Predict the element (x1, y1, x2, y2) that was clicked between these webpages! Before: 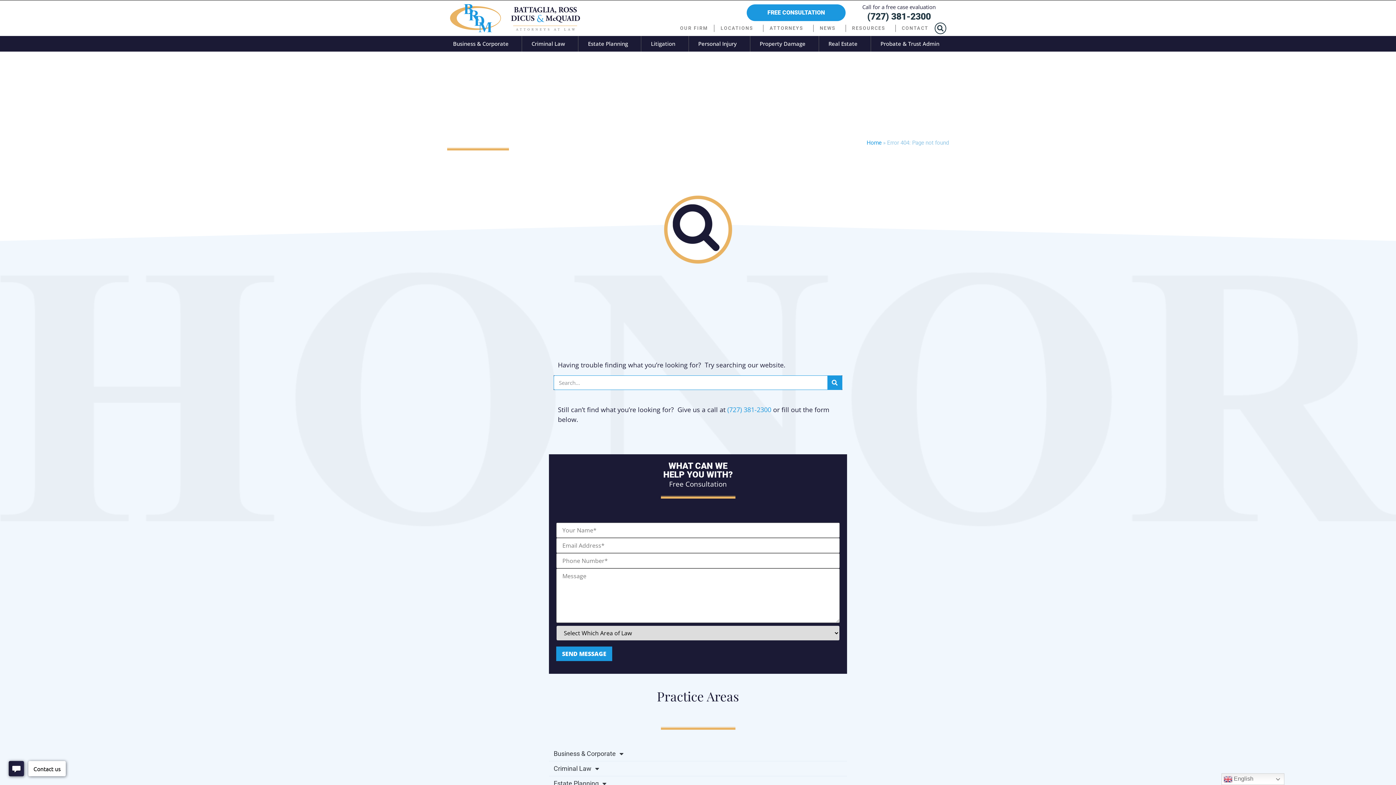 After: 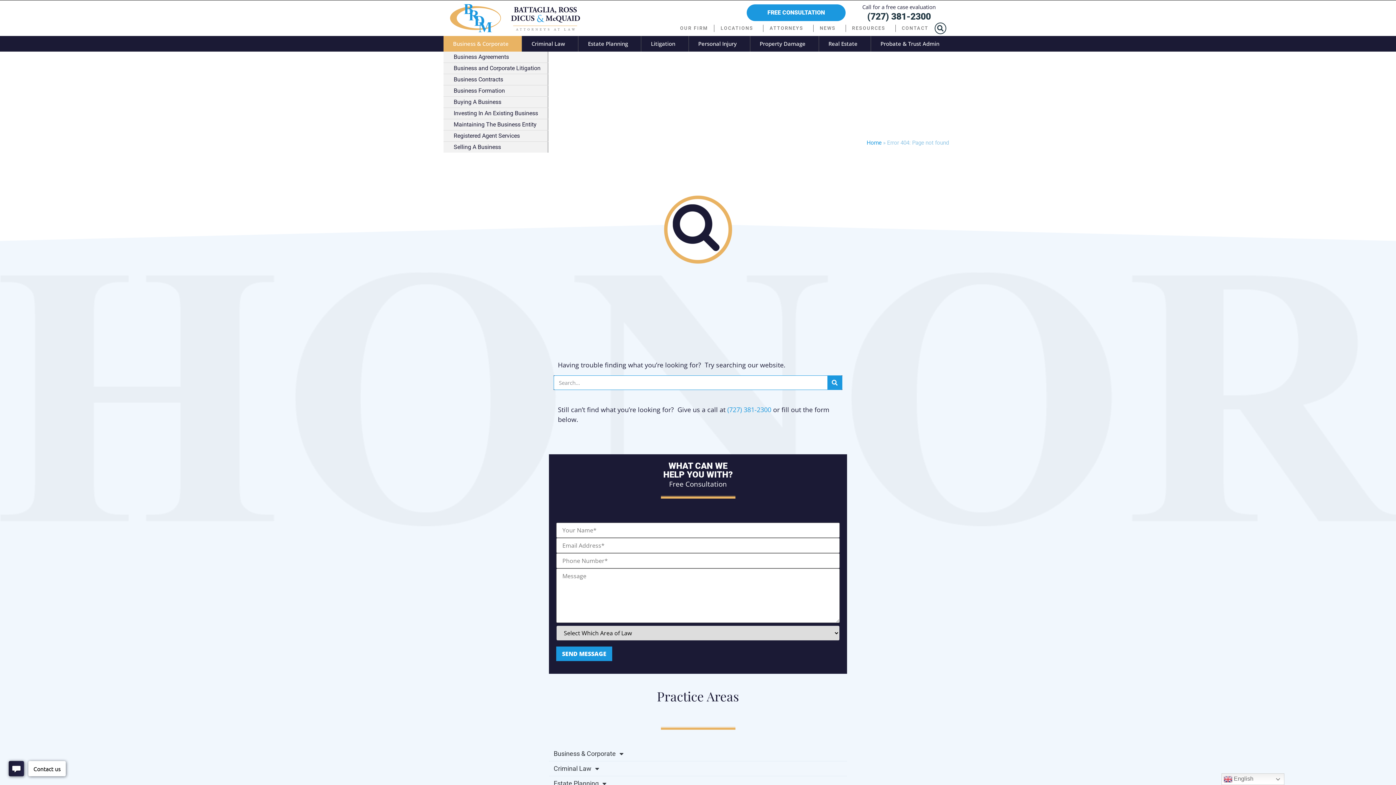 Action: label: Business & Corporate bbox: (443, 36, 522, 51)